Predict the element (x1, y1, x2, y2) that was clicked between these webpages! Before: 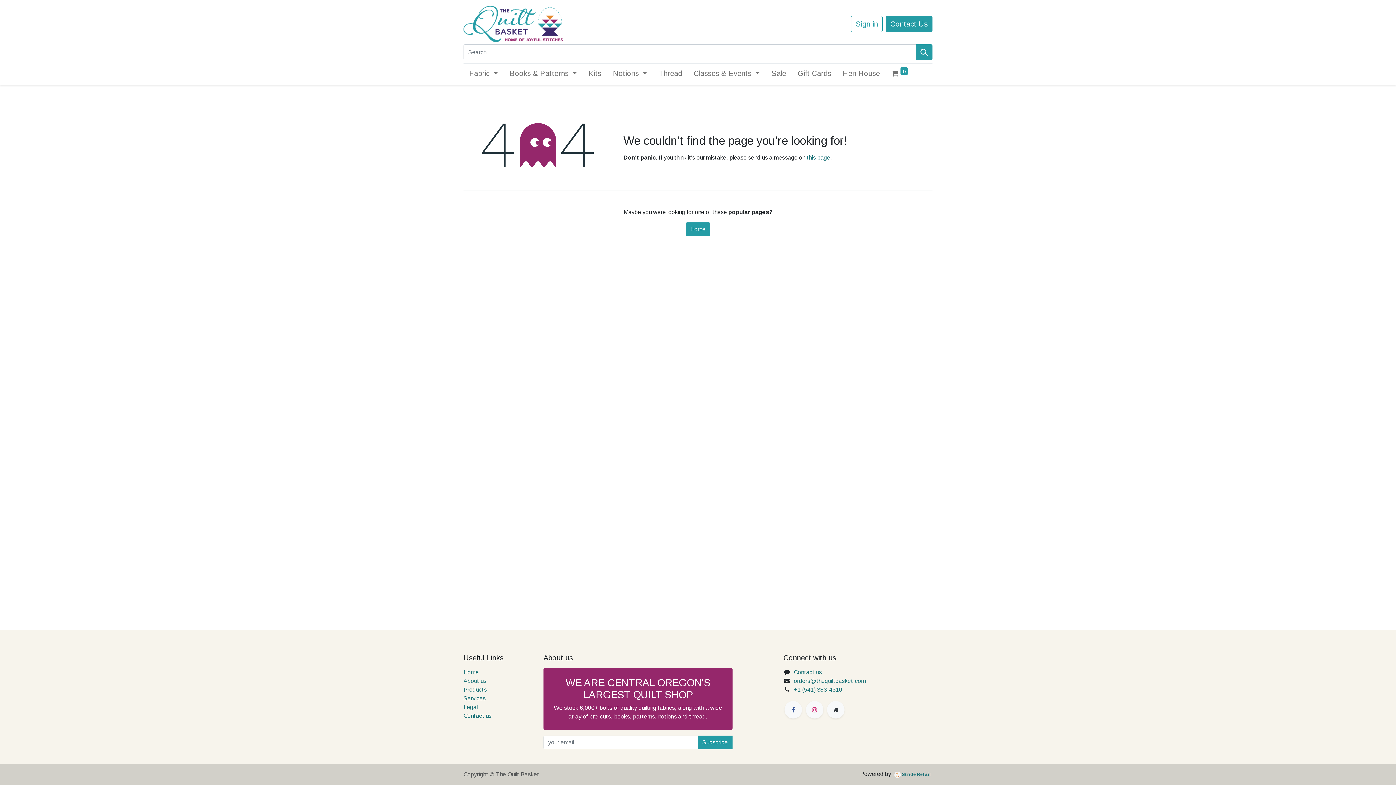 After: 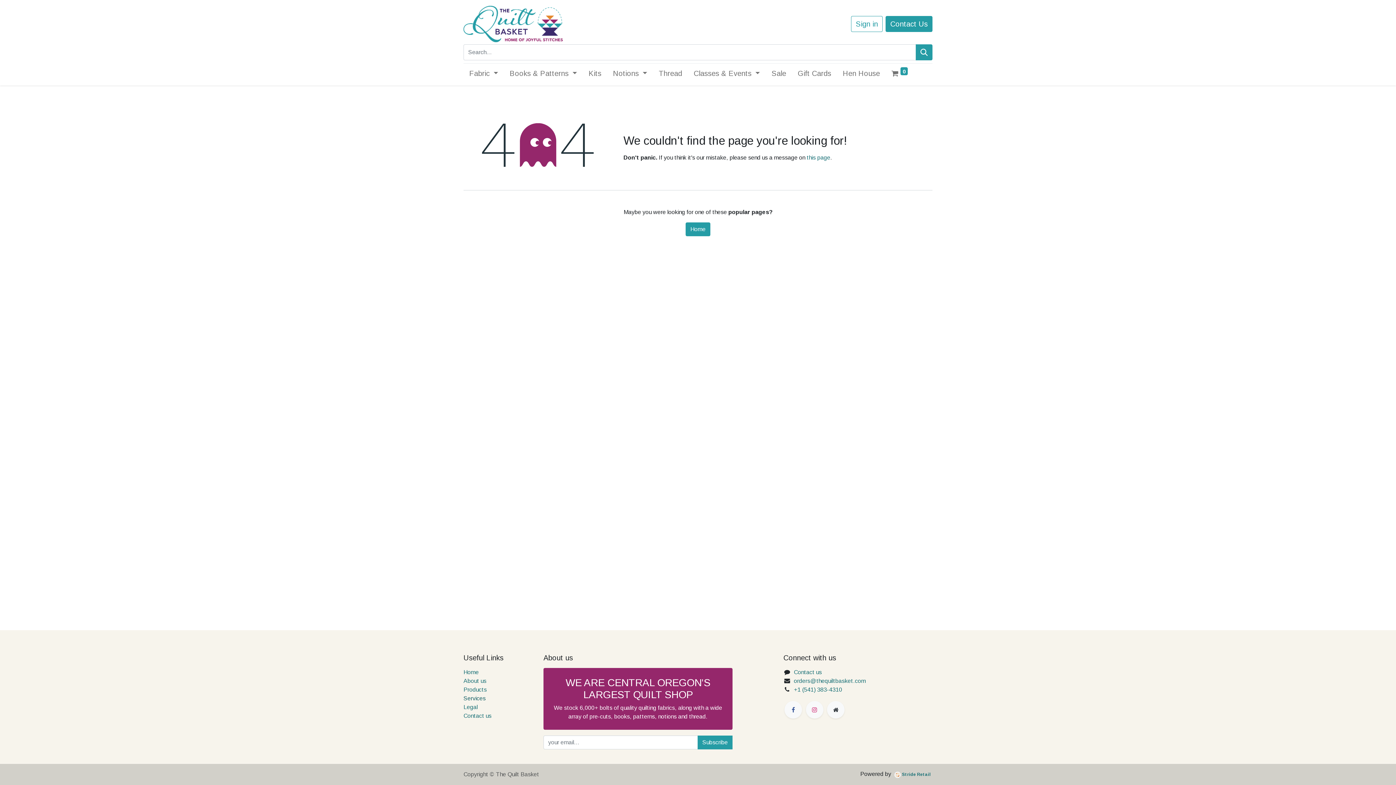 Action: bbox: (463, 695, 485, 701) label: Services